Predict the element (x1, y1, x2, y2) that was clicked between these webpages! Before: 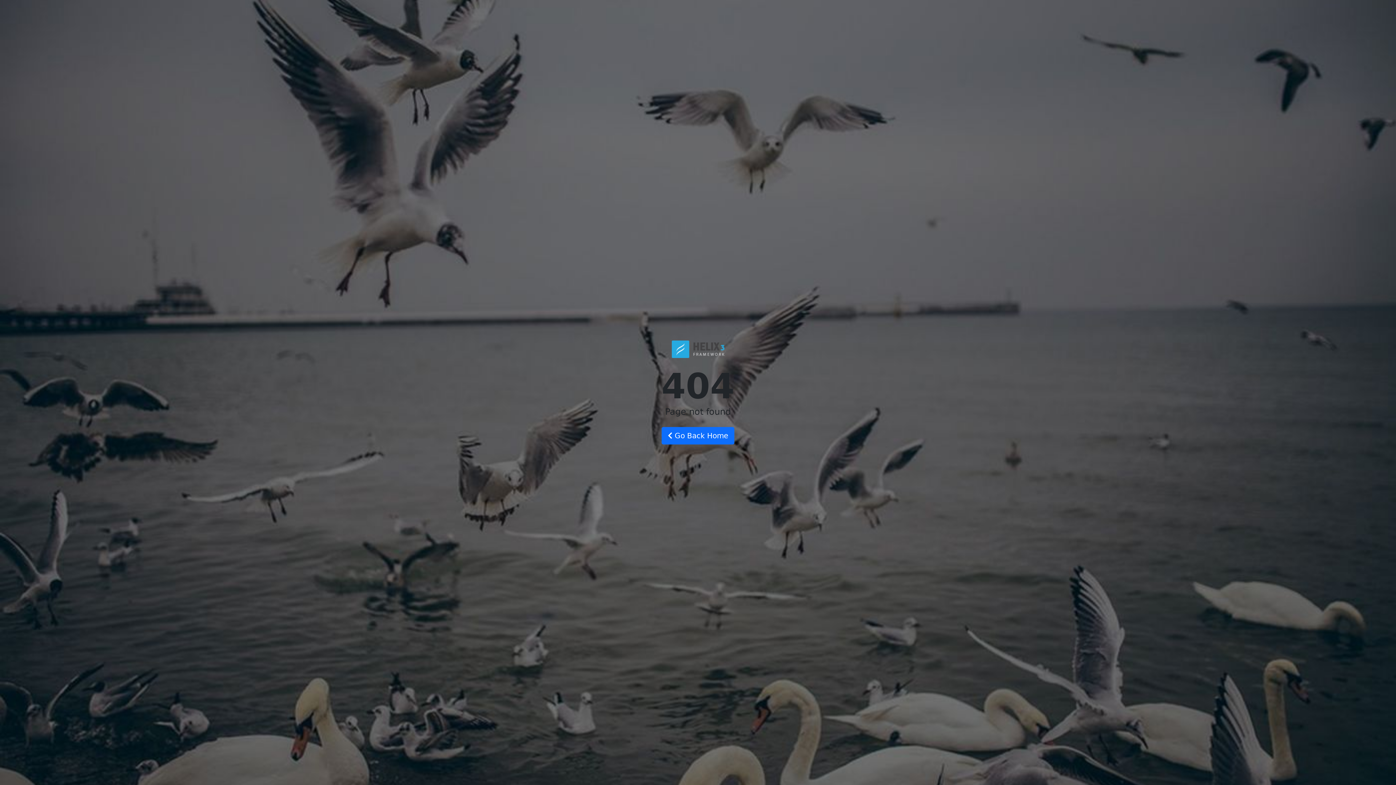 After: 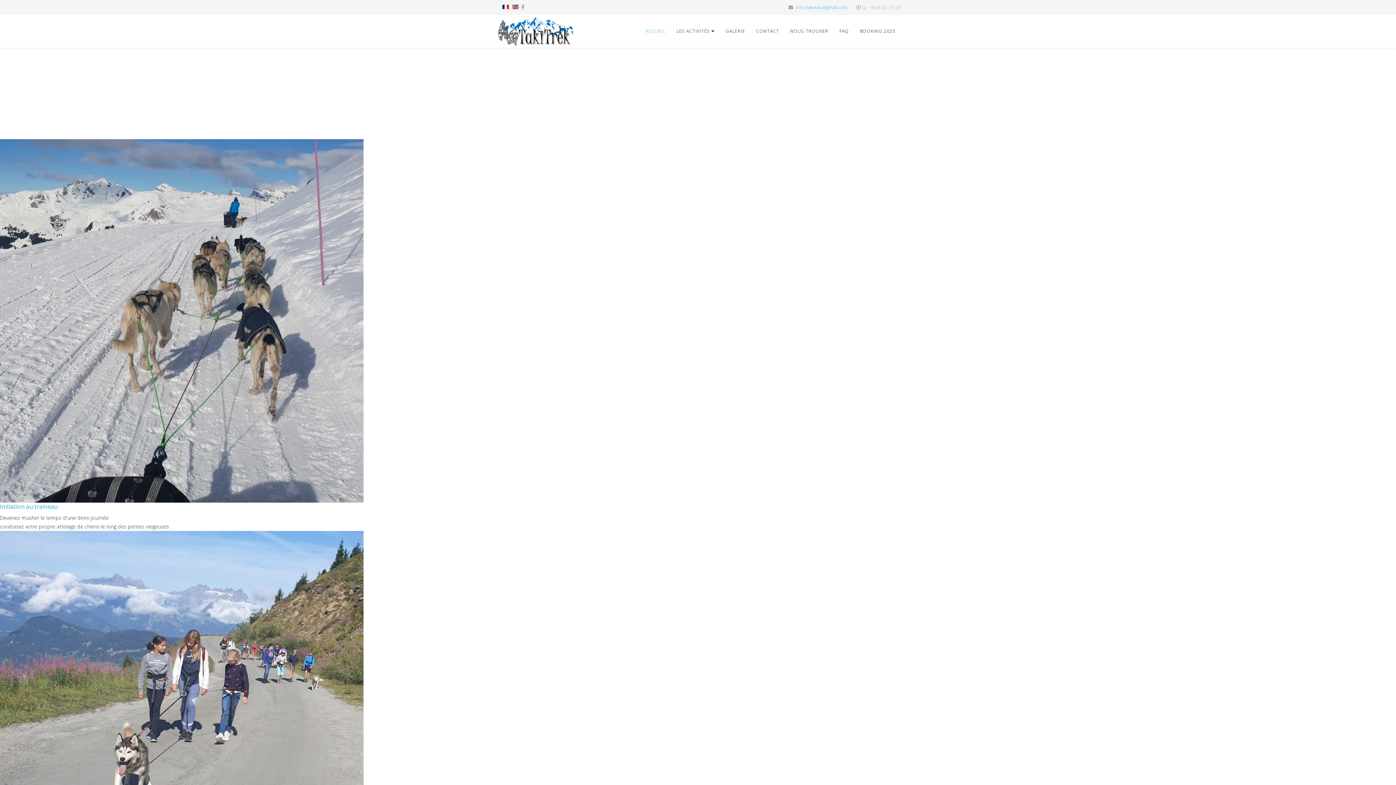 Action: bbox: (661, 427, 734, 444) label:  Go Back Home